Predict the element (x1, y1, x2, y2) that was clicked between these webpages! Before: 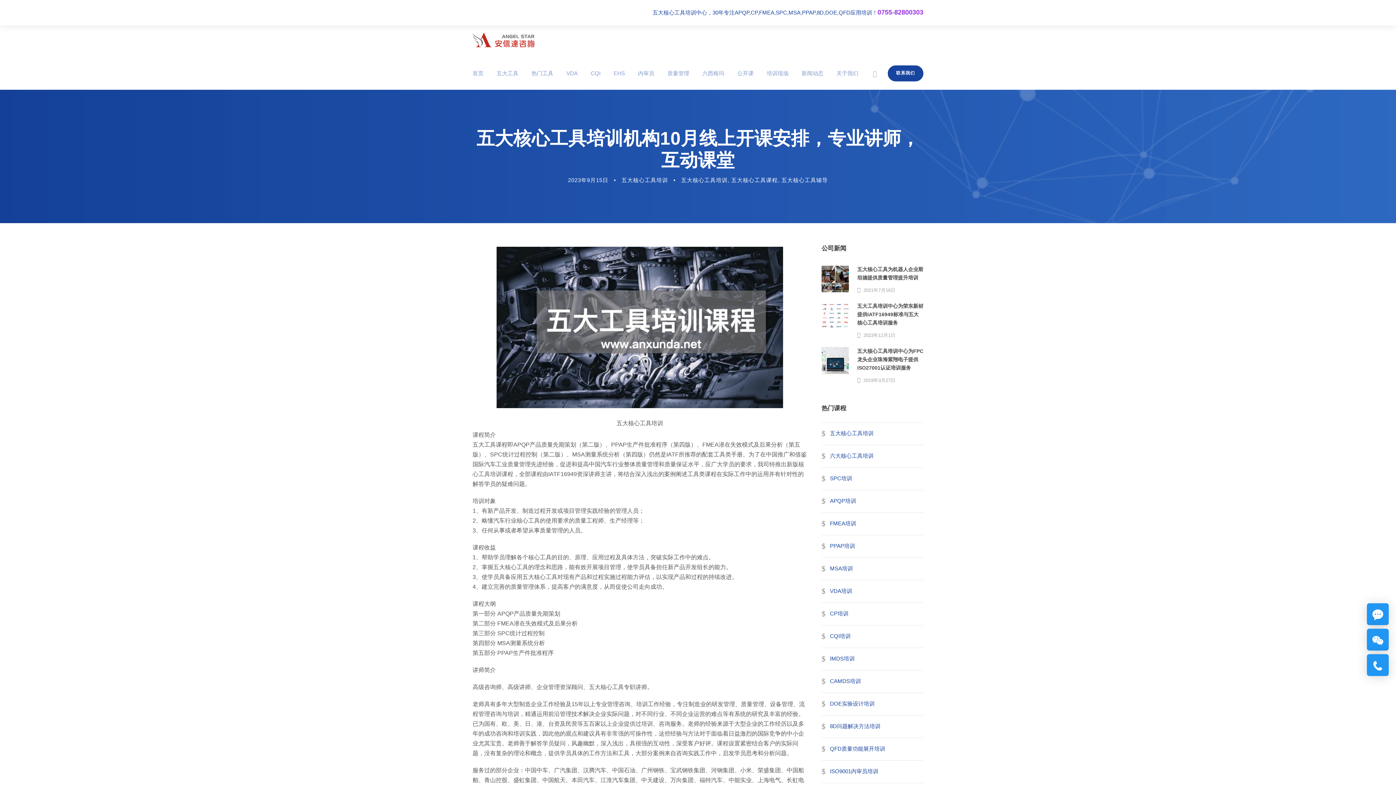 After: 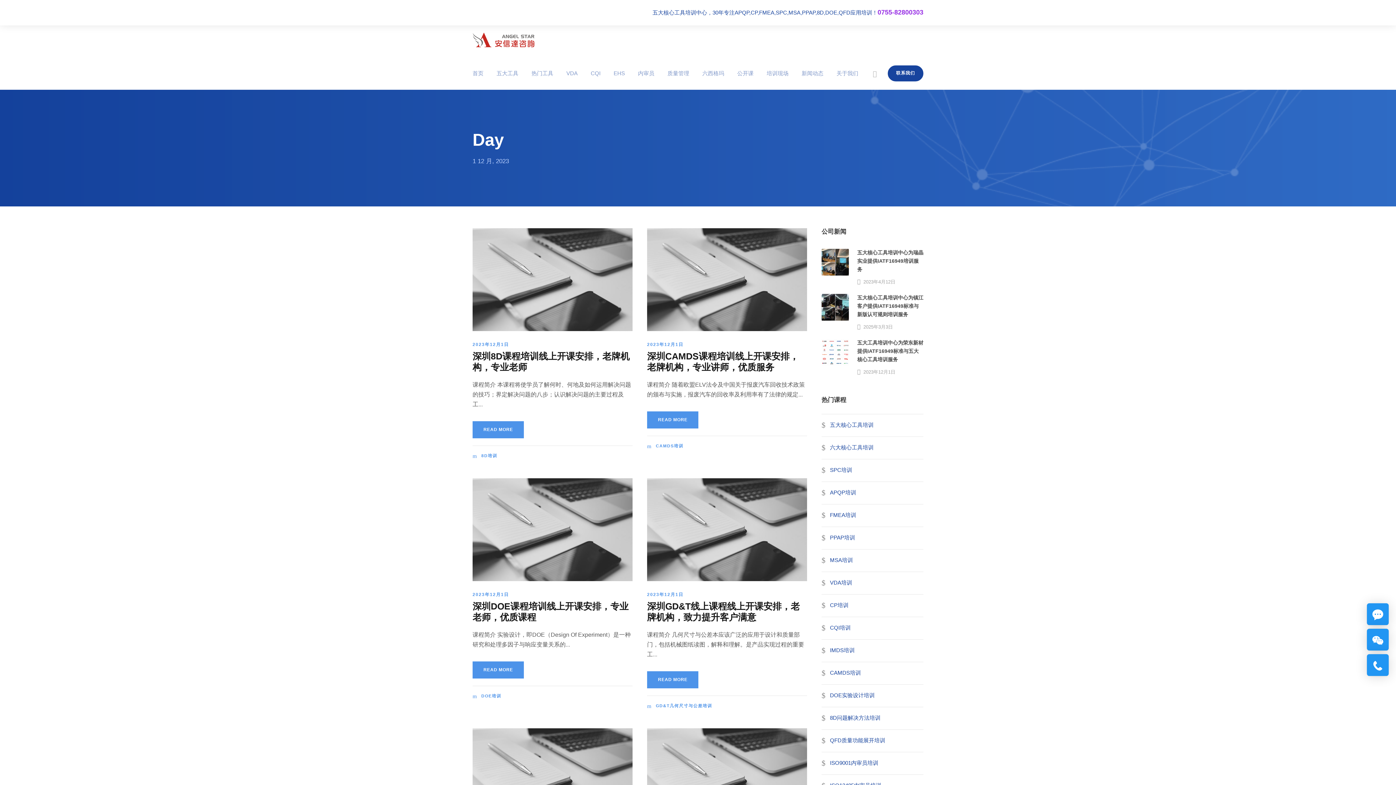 Action: bbox: (863, 332, 895, 338) label: 2023年12月1日